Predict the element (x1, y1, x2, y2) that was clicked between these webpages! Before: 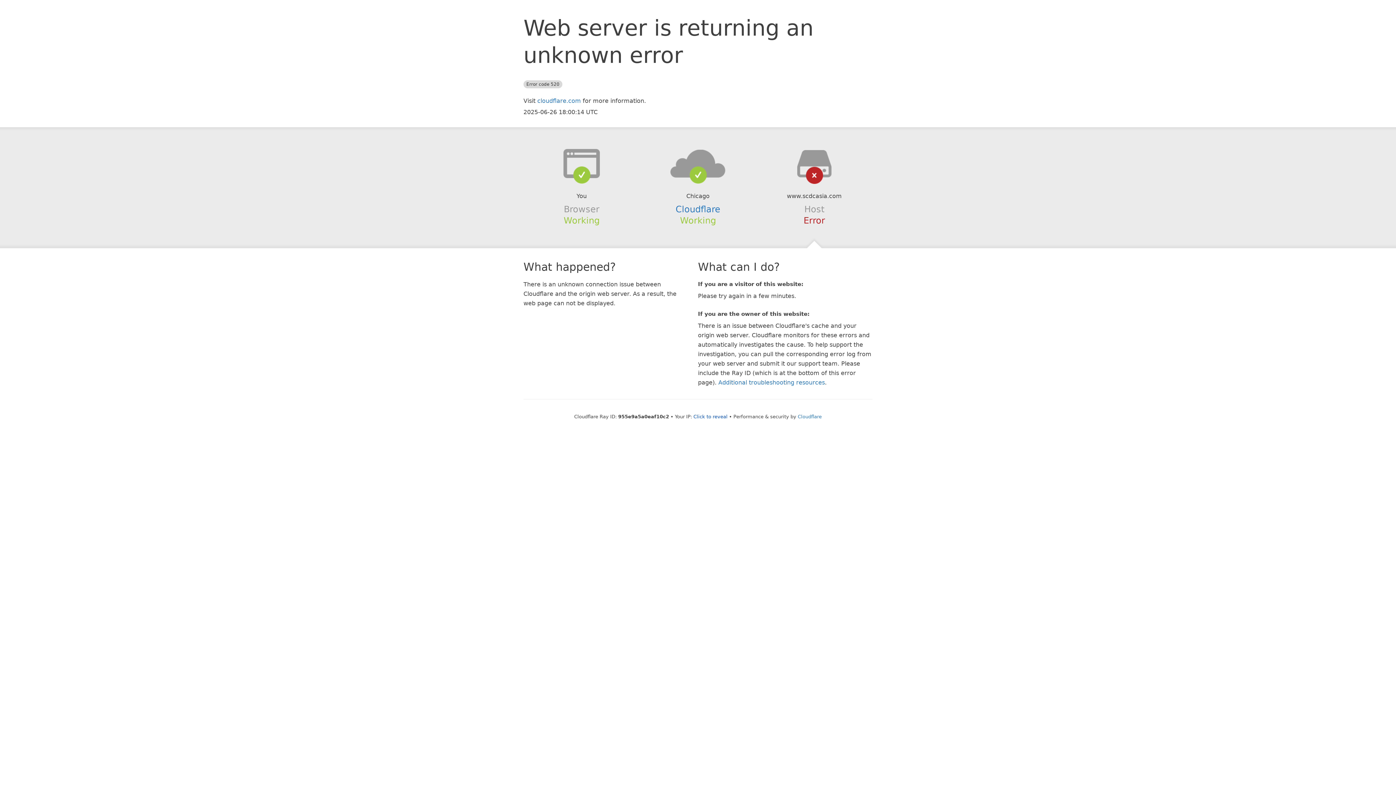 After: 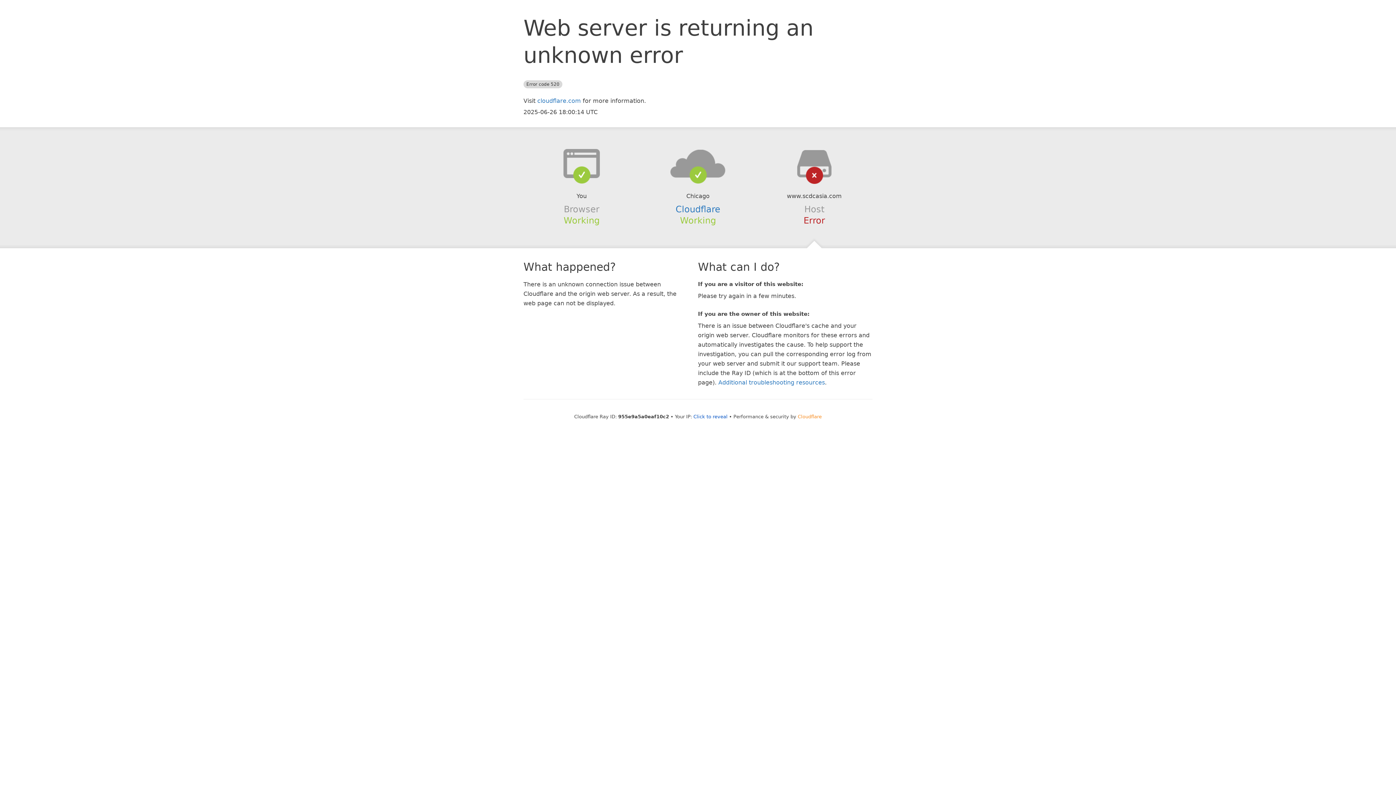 Action: label: Cloudflare bbox: (798, 414, 822, 419)